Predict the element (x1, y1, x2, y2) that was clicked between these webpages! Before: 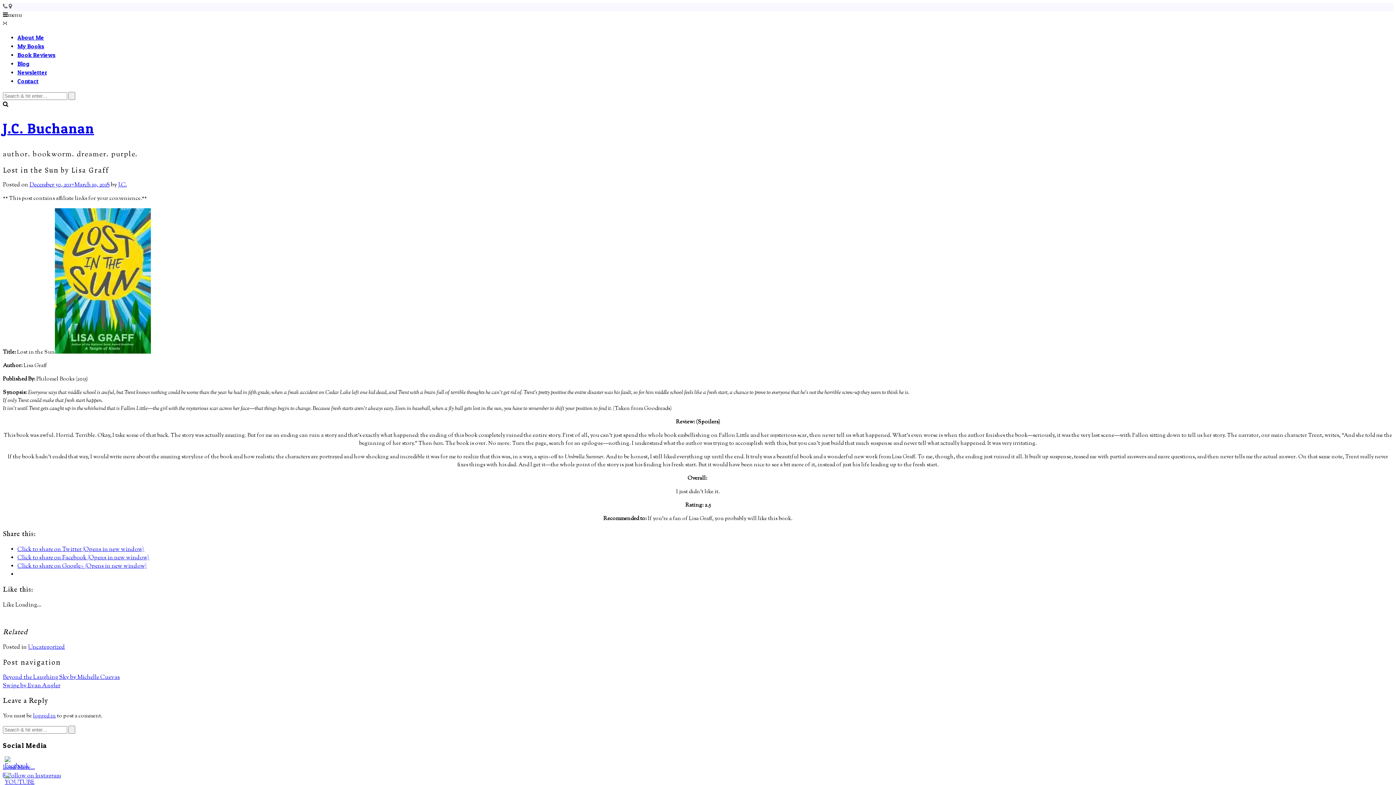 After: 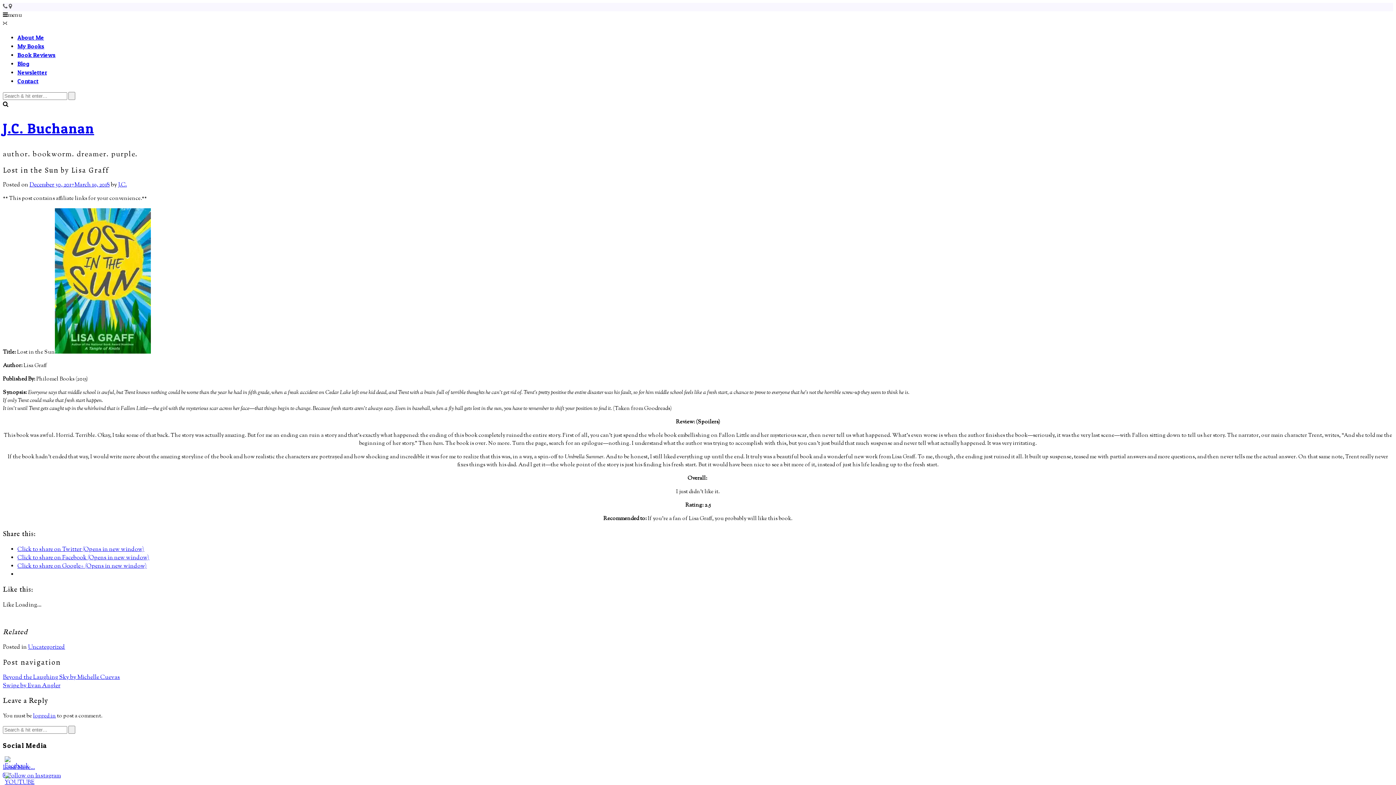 Action: label: December 30, 2017March 19, 2018 bbox: (29, 181, 109, 189)